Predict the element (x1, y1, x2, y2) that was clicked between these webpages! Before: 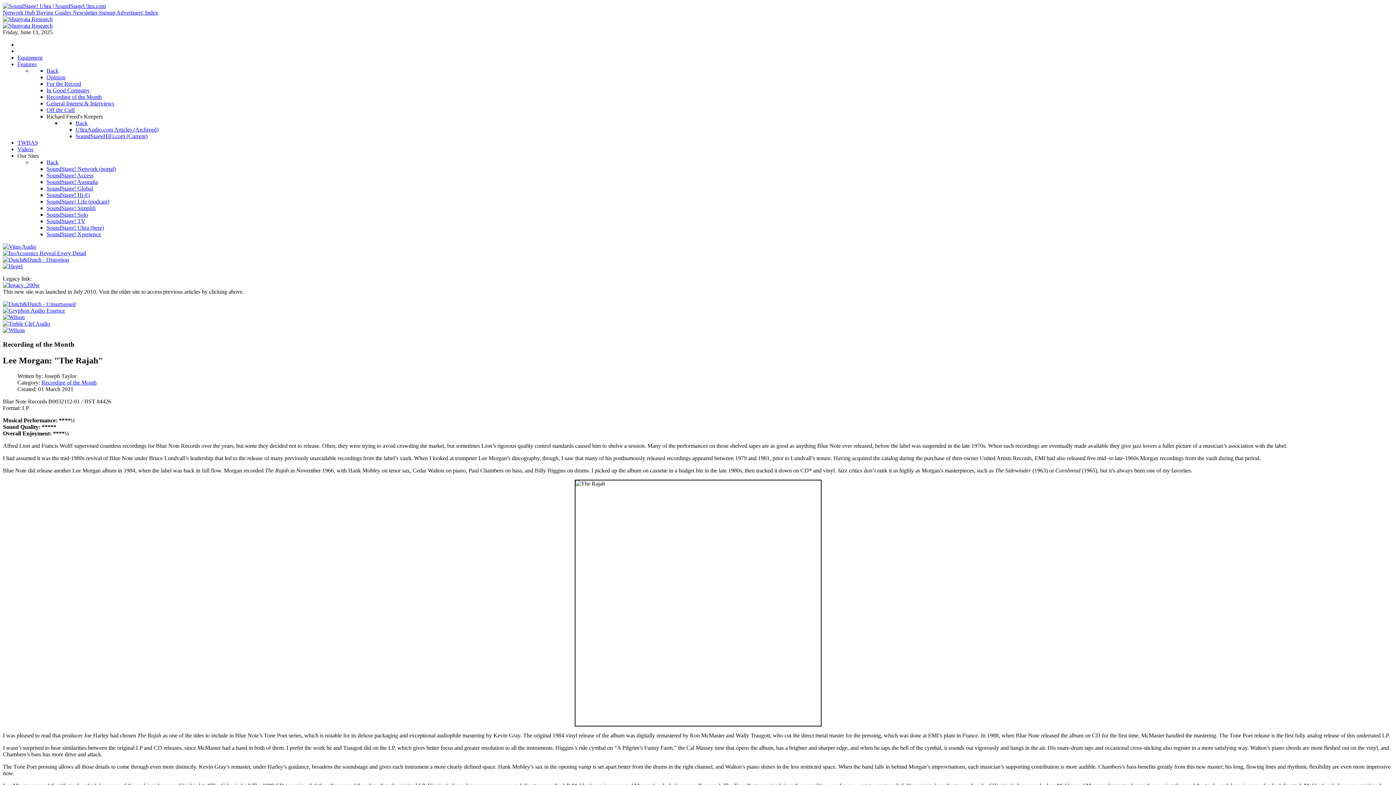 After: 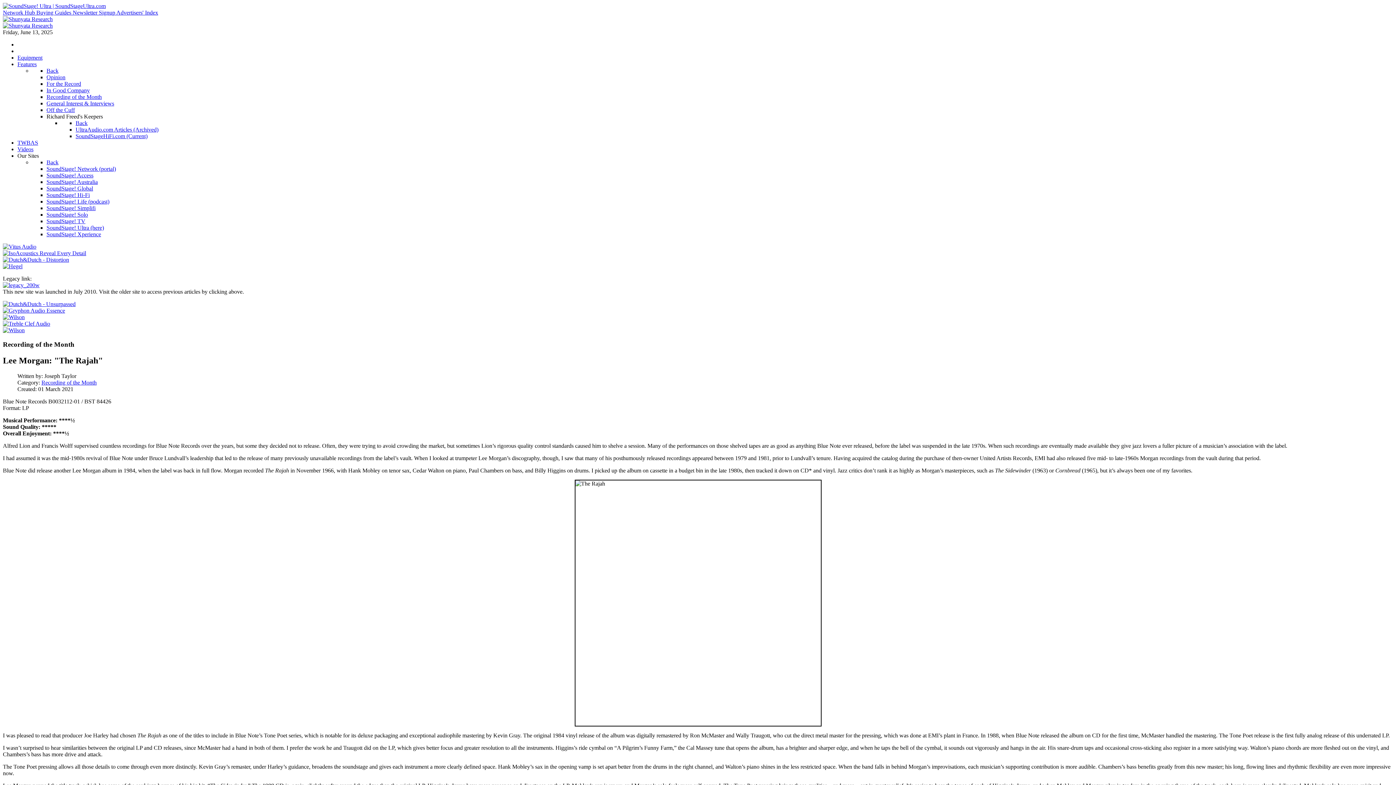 Action: label: Network Hub  bbox: (2, 9, 36, 15)